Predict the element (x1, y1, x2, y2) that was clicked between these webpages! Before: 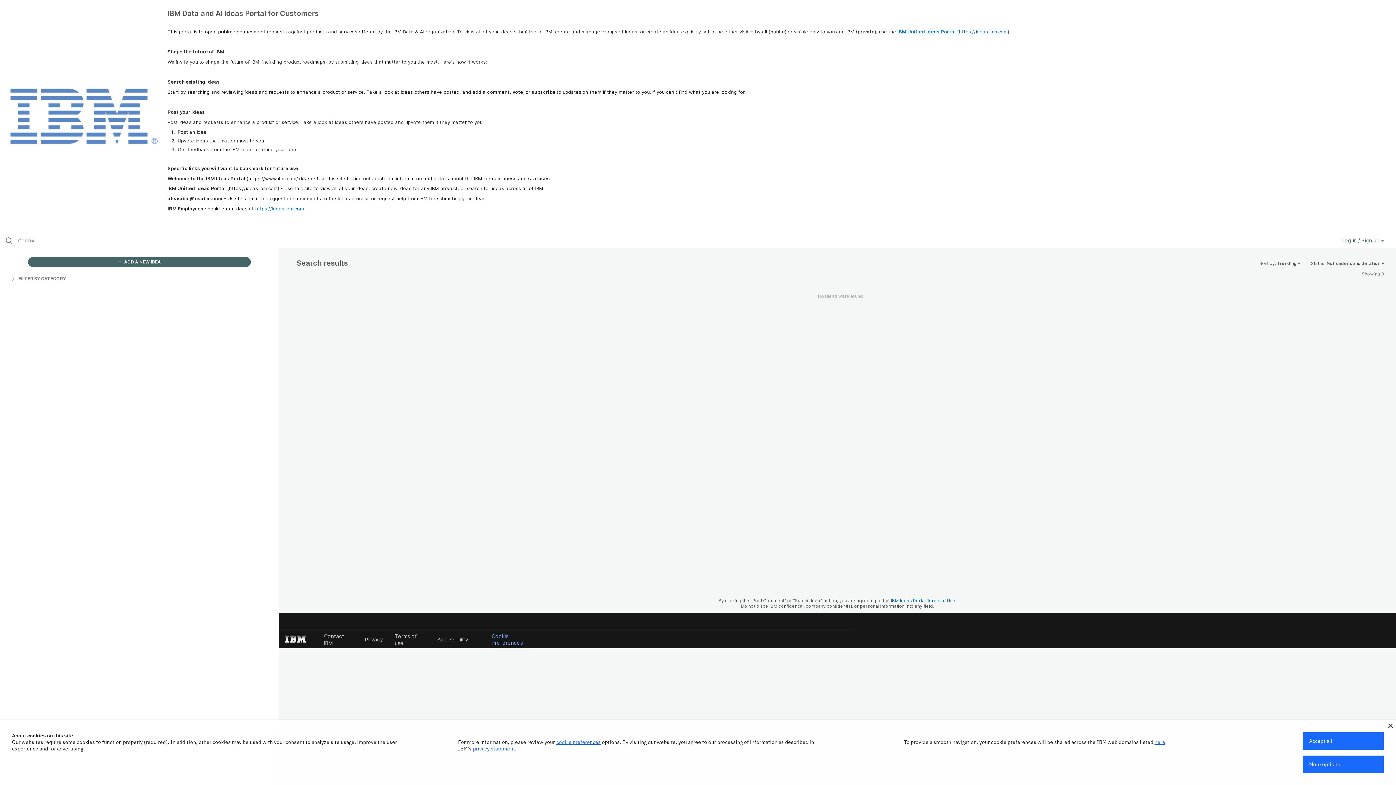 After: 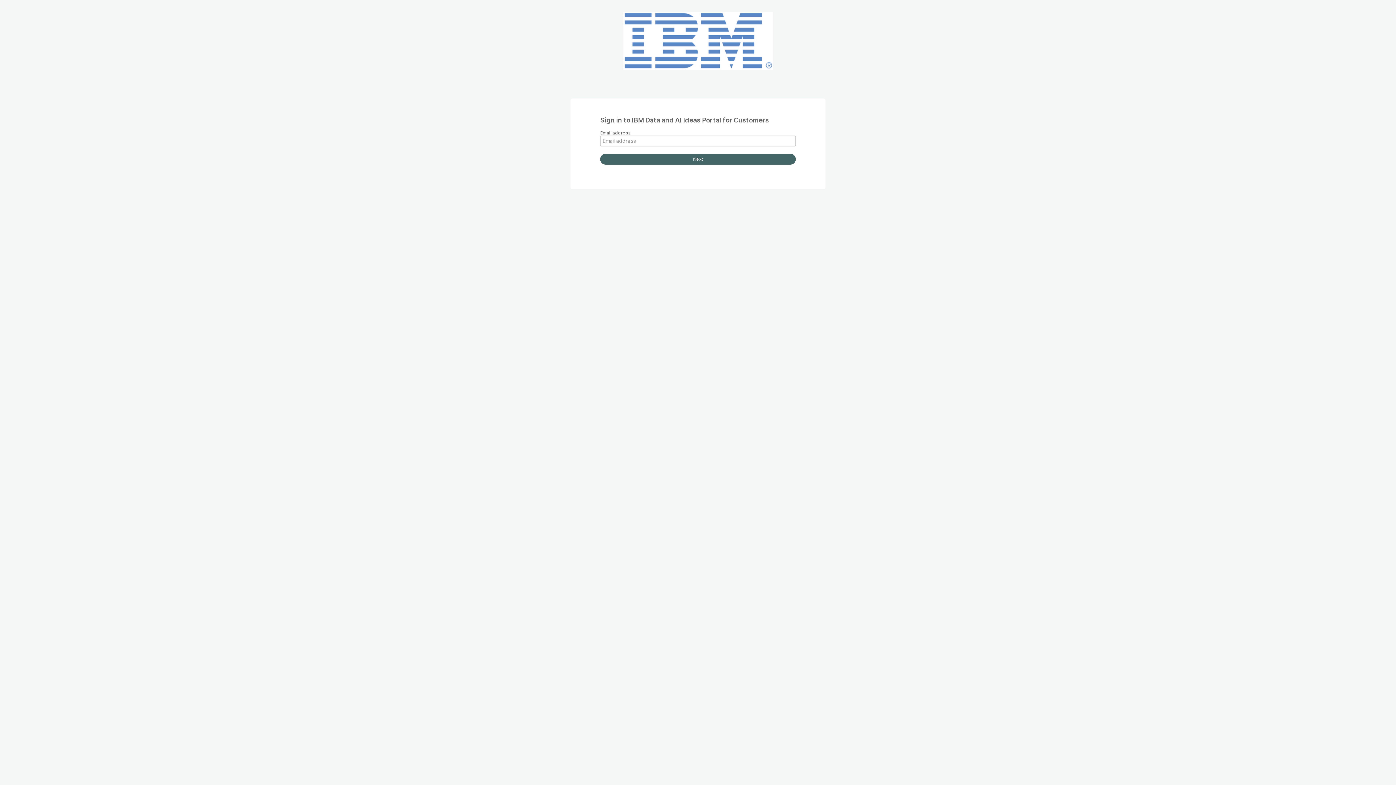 Action: label: Log in / Sign up  bbox: (1342, 237, 1384, 243)